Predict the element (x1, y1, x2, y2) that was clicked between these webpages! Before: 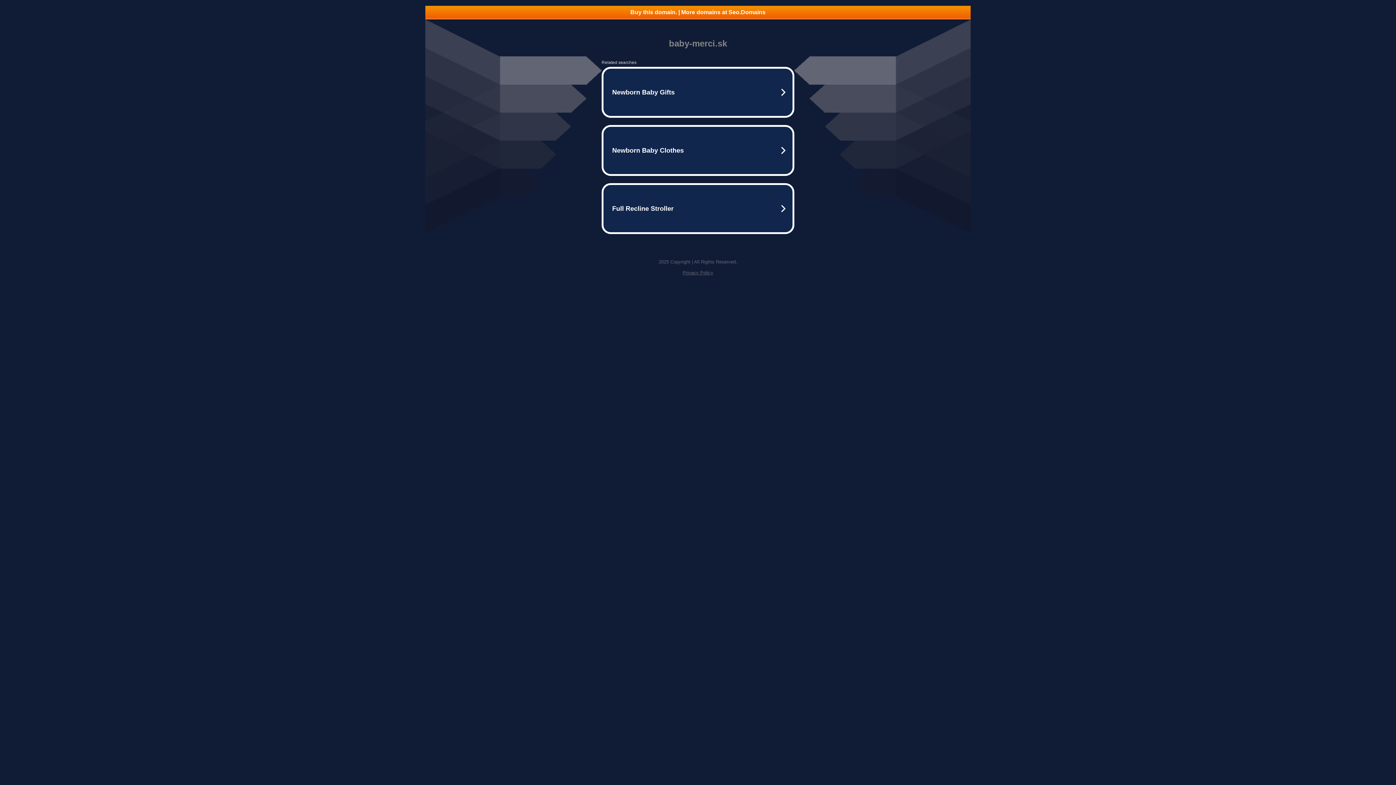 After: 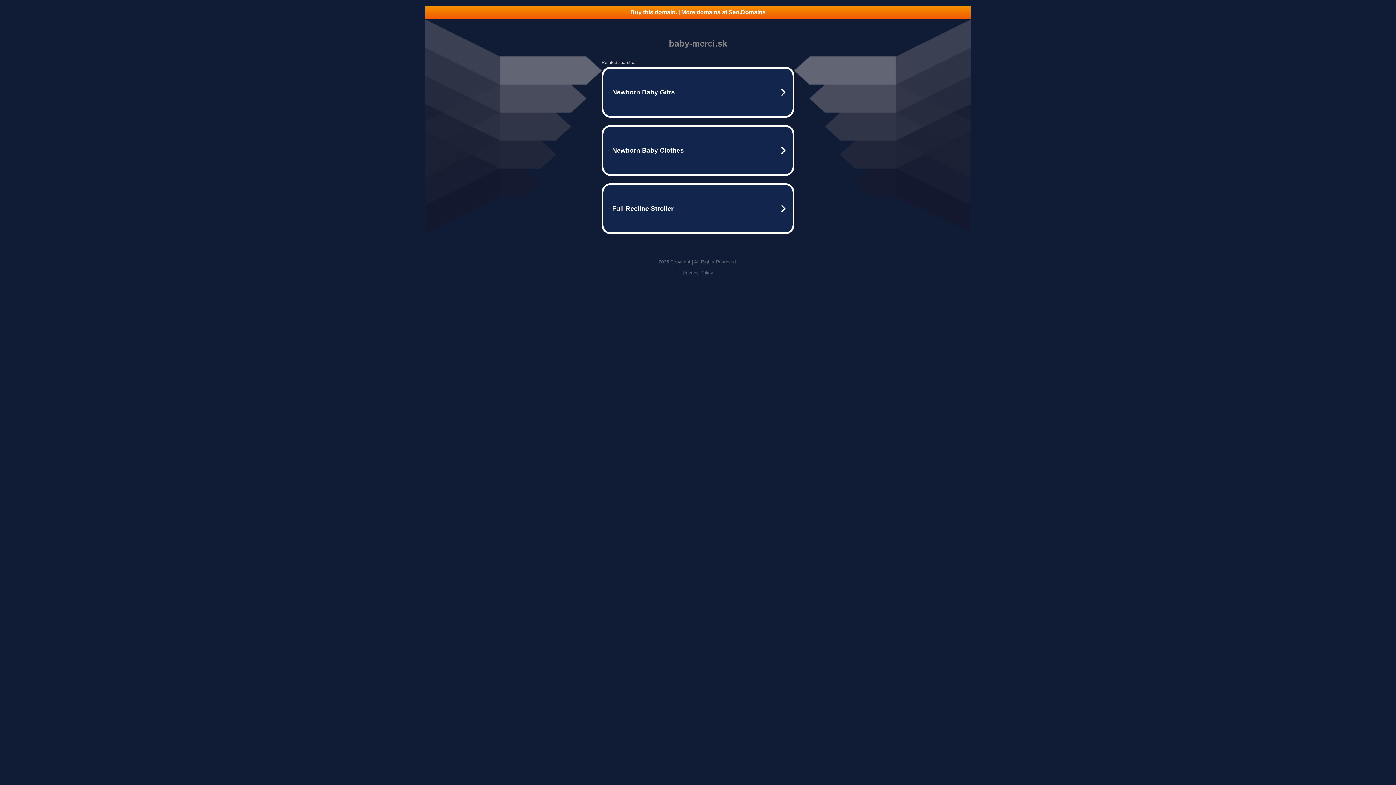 Action: bbox: (682, 270, 713, 275) label: Privacy Policy